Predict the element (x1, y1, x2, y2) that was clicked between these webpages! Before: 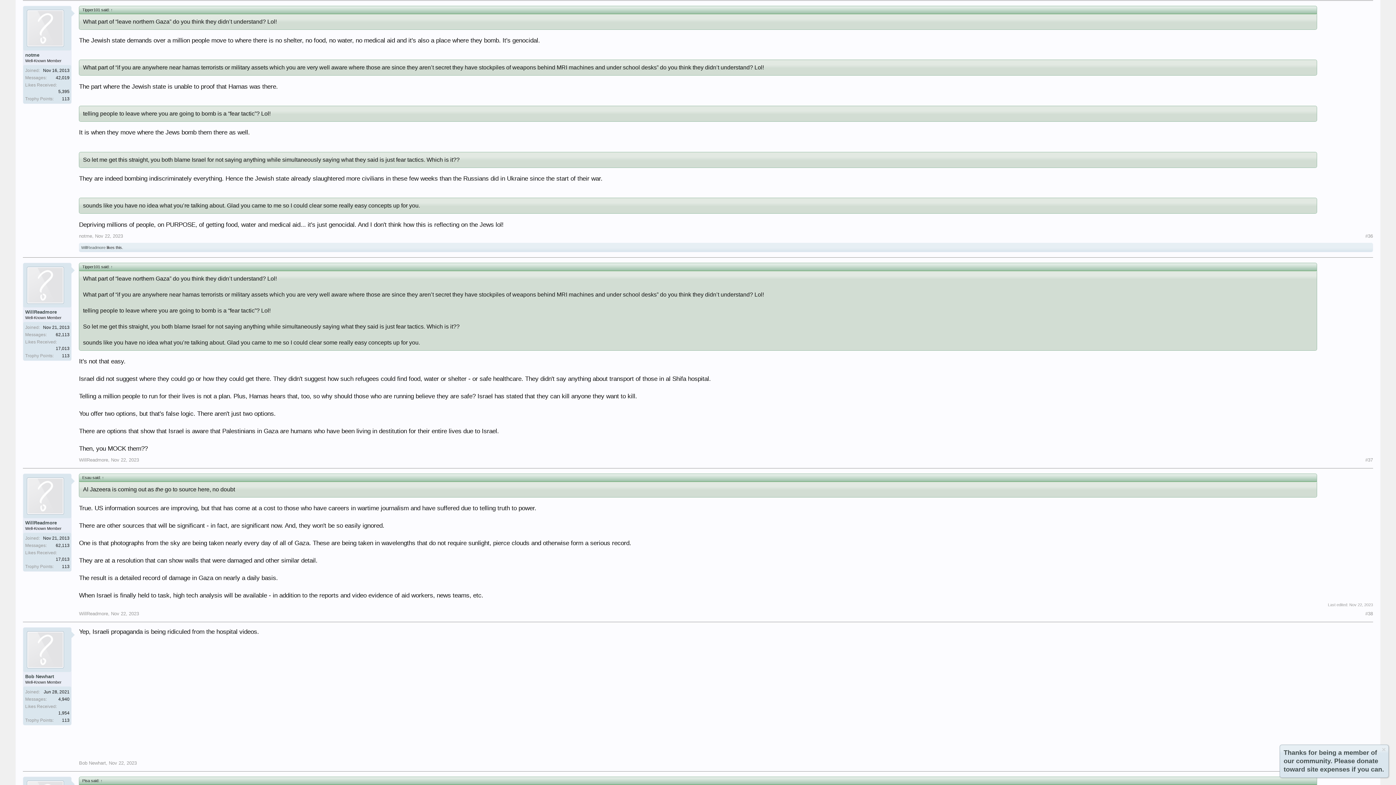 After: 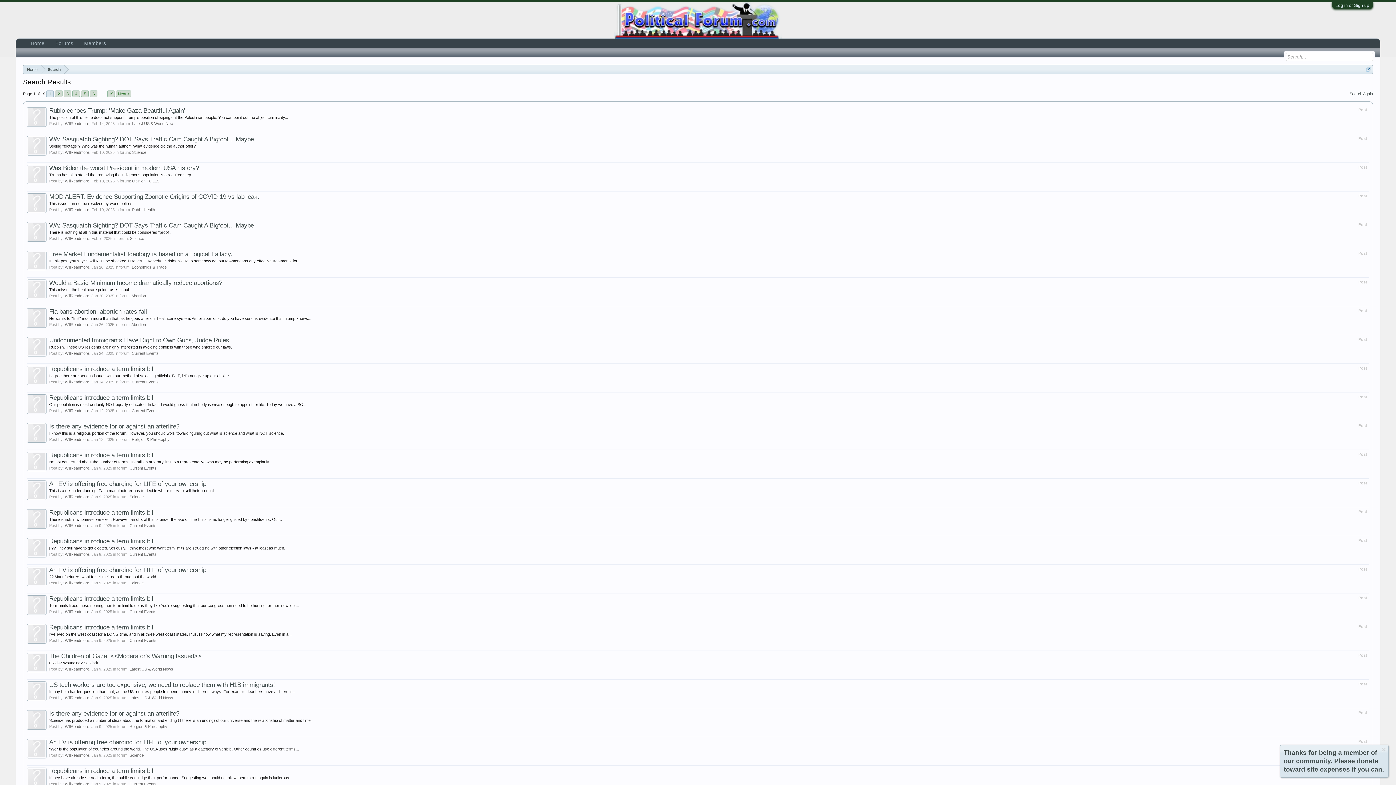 Action: label: 62,113 bbox: (55, 332, 69, 337)